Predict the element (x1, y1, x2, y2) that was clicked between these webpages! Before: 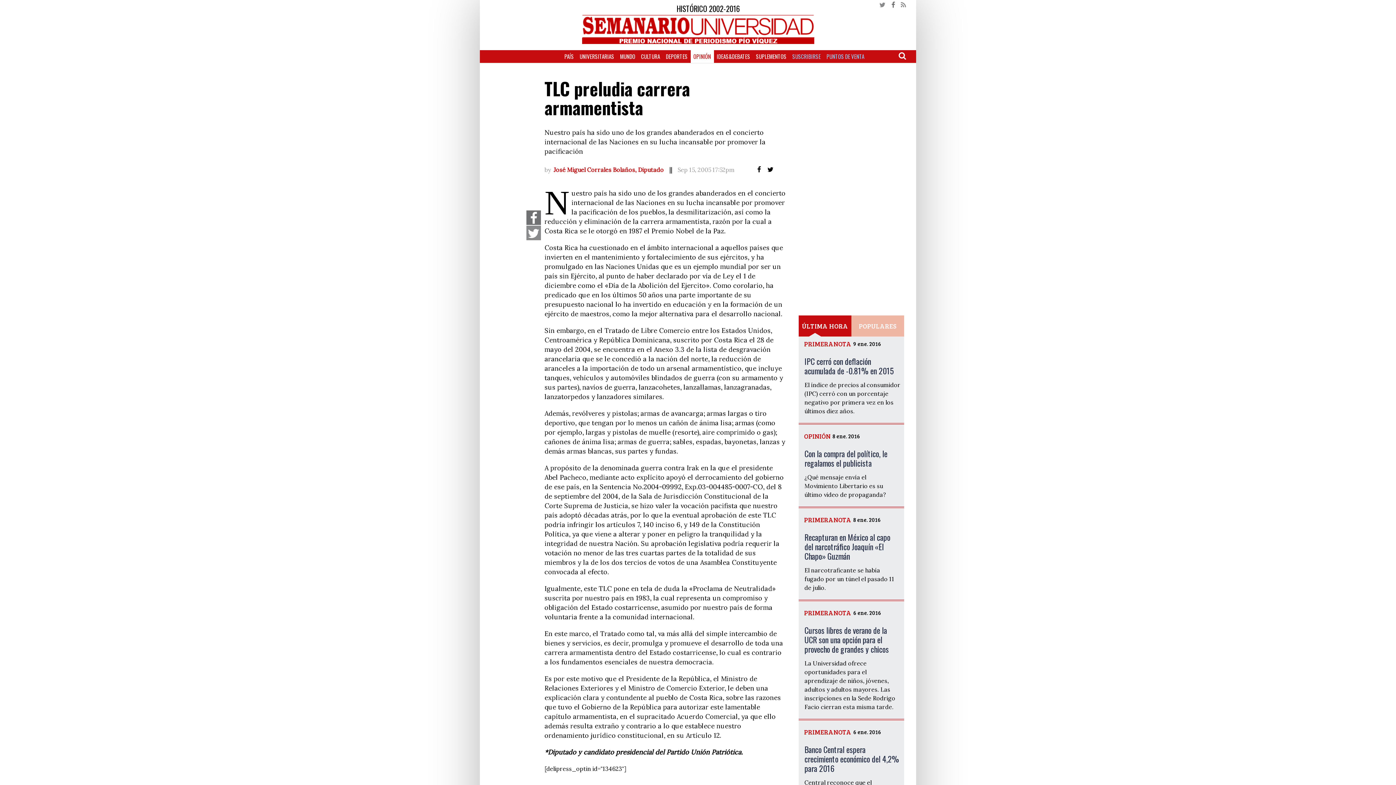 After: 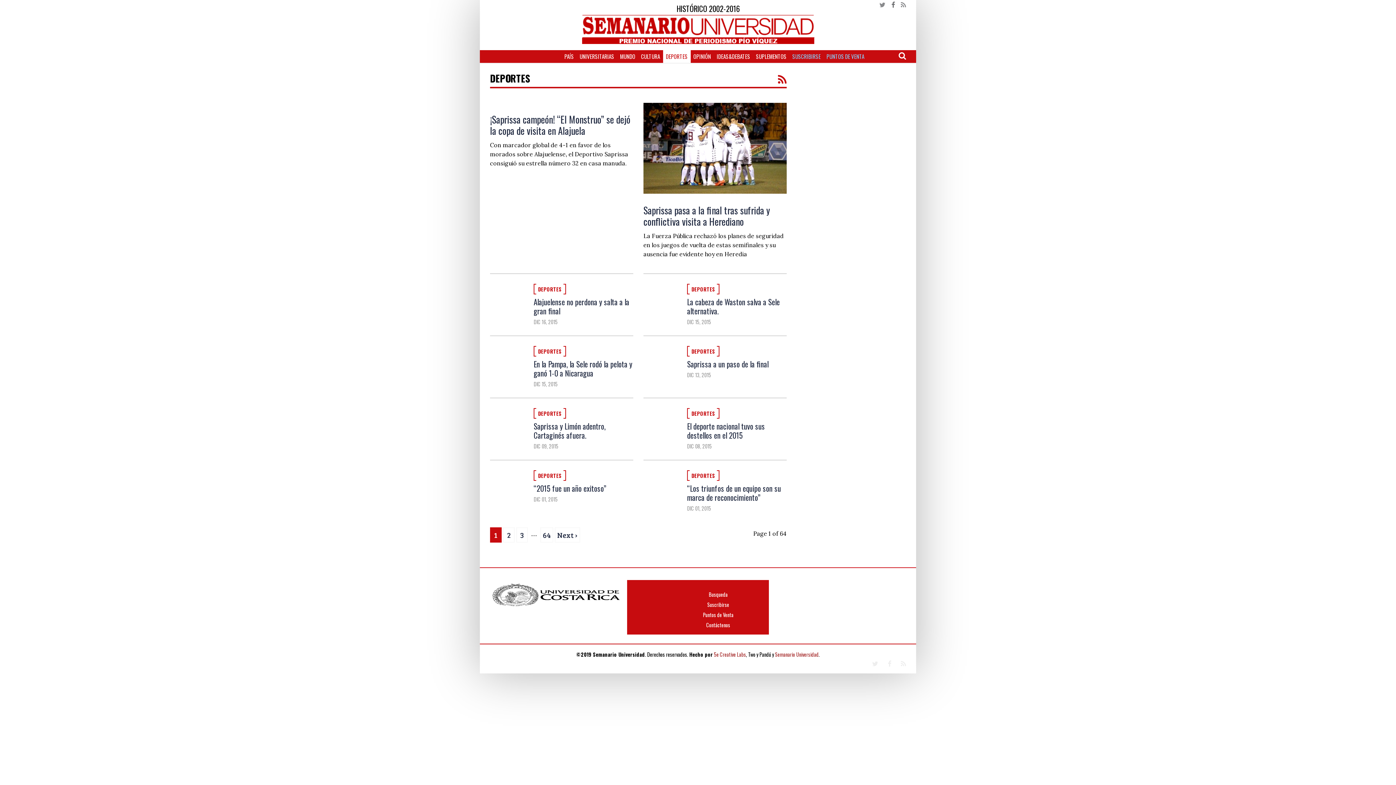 Action: label: DEPORTES bbox: (663, 50, 690, 63)